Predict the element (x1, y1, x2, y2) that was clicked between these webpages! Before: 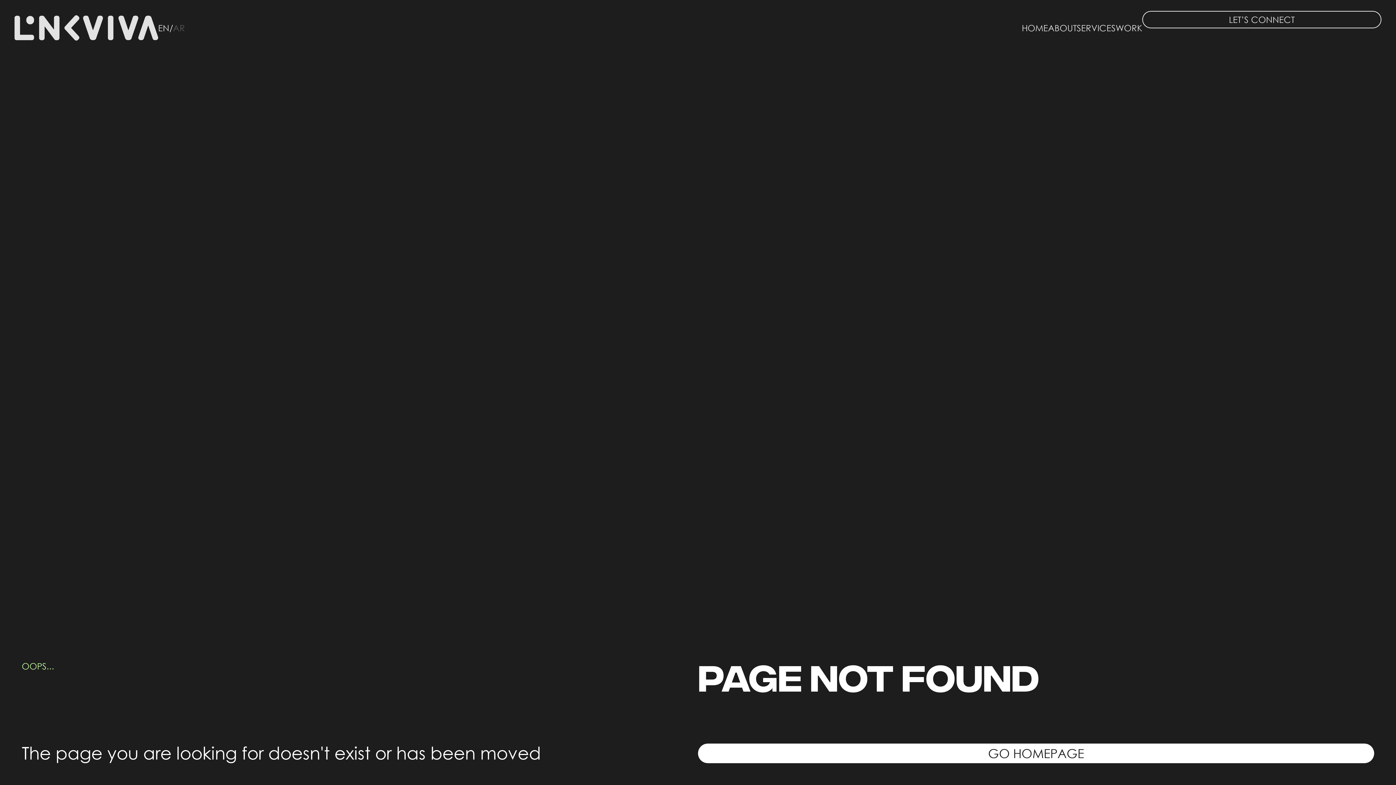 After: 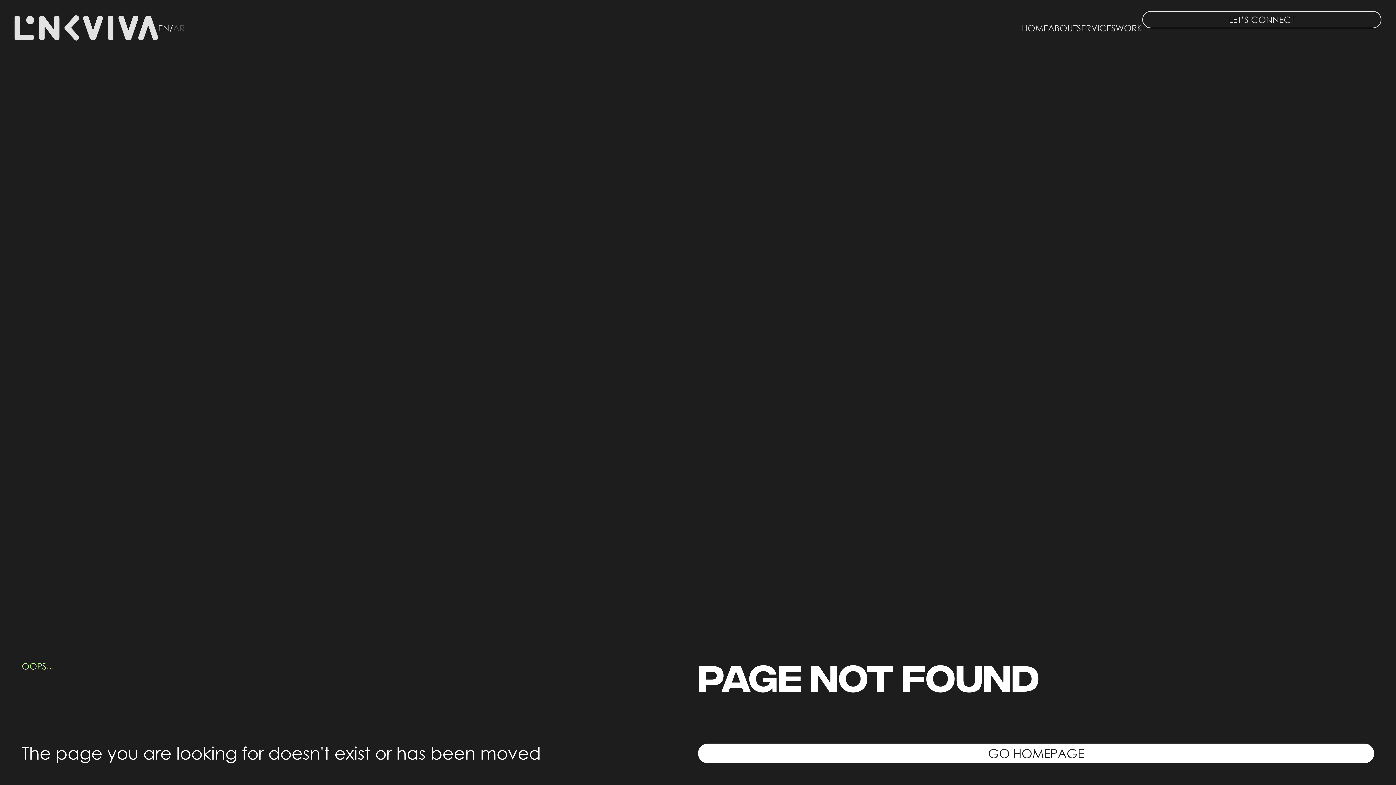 Action: label: AR bbox: (173, 22, 185, 33)